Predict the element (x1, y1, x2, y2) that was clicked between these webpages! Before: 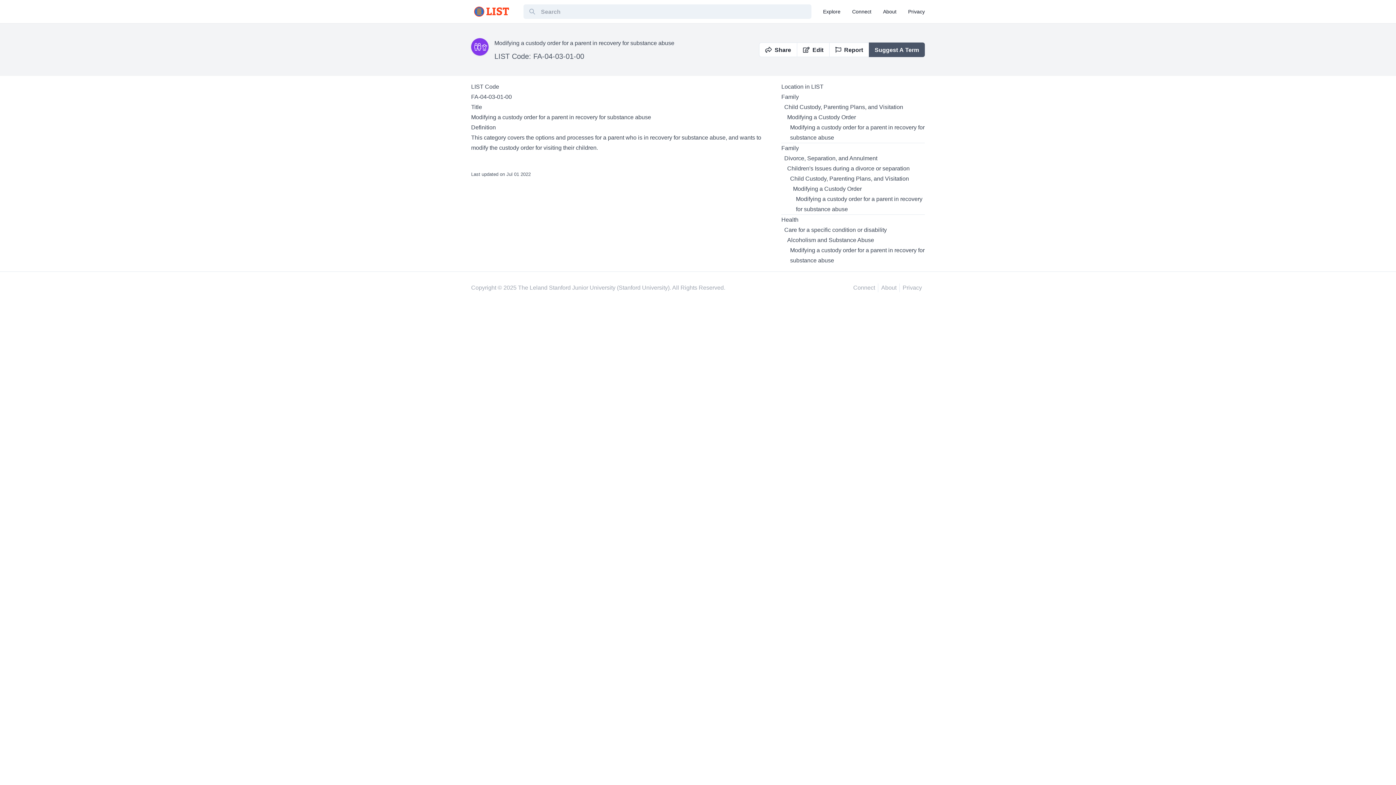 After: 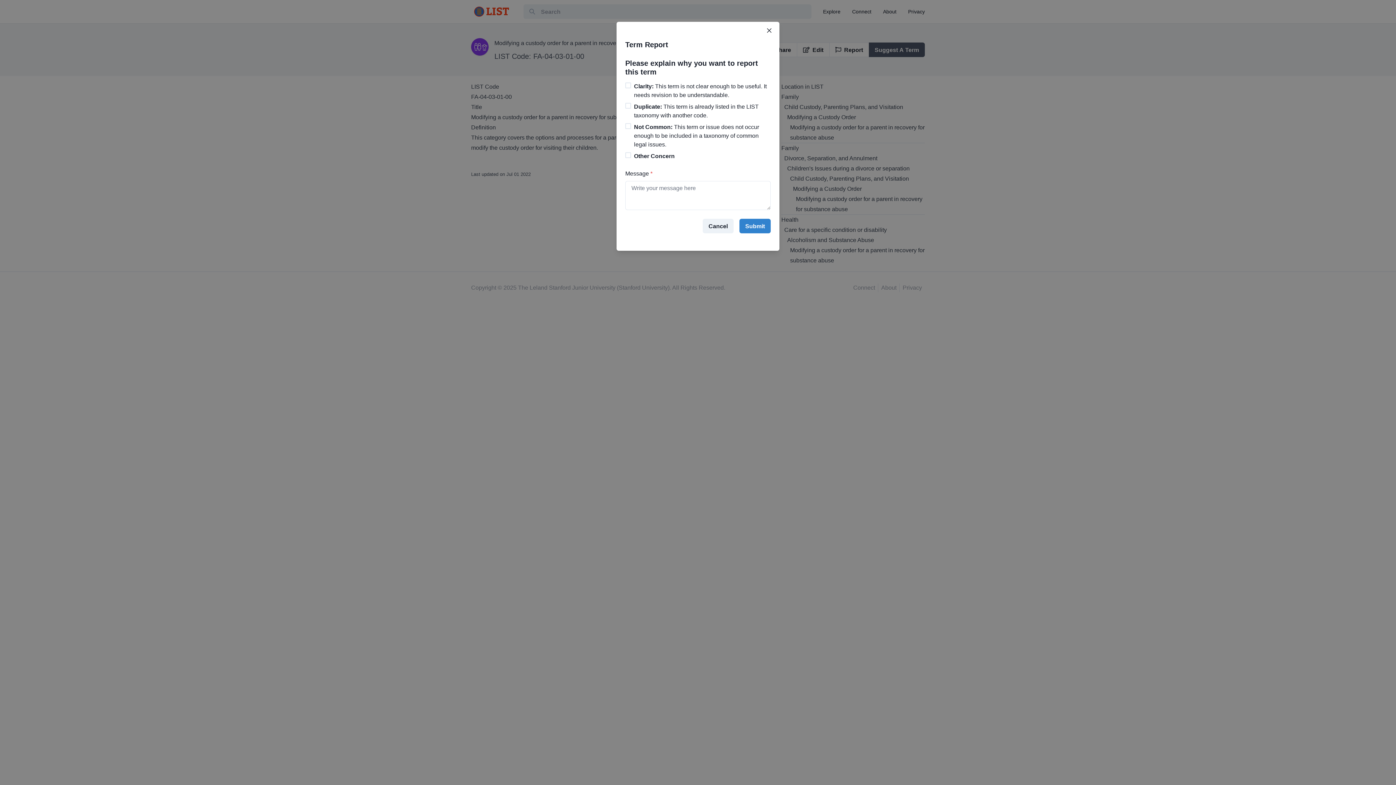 Action: bbox: (829, 42, 869, 57) label: Report